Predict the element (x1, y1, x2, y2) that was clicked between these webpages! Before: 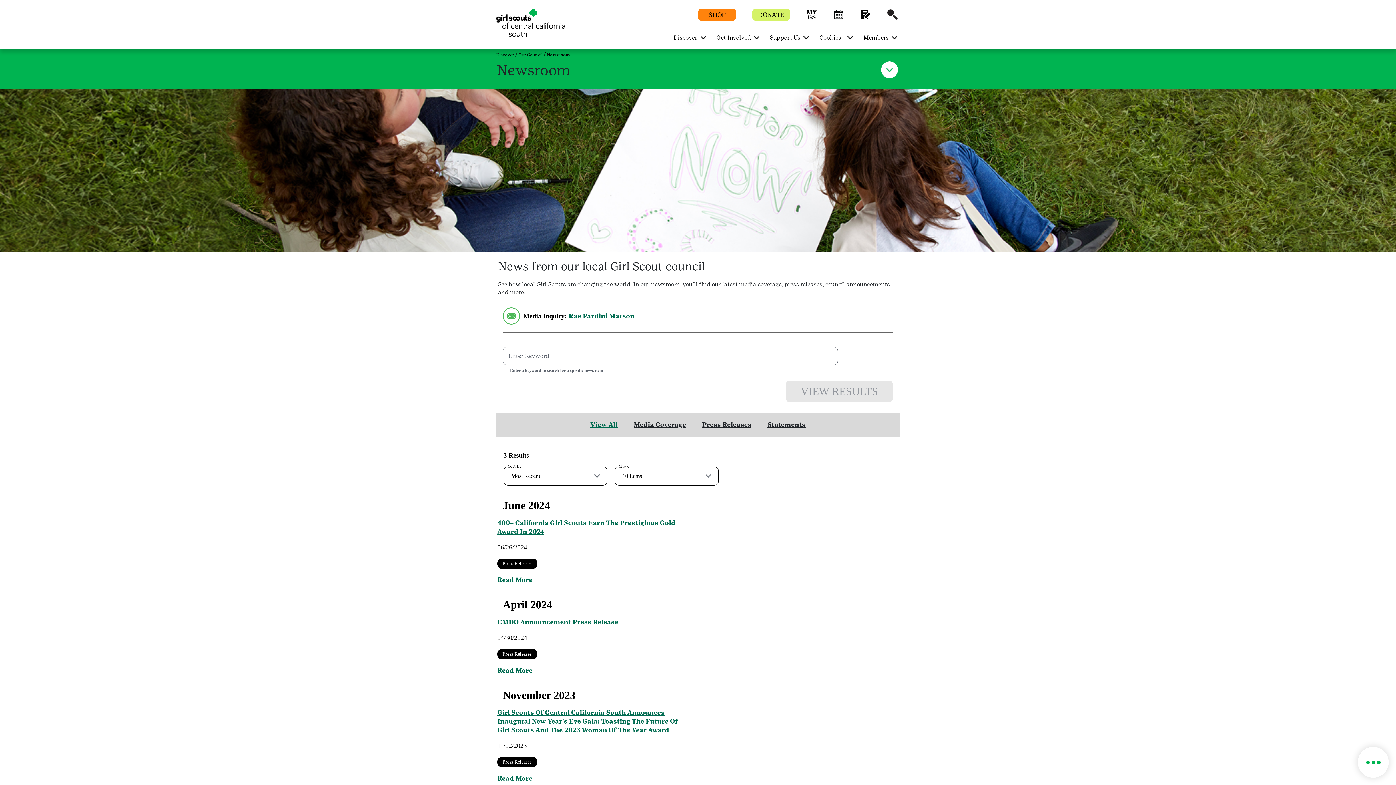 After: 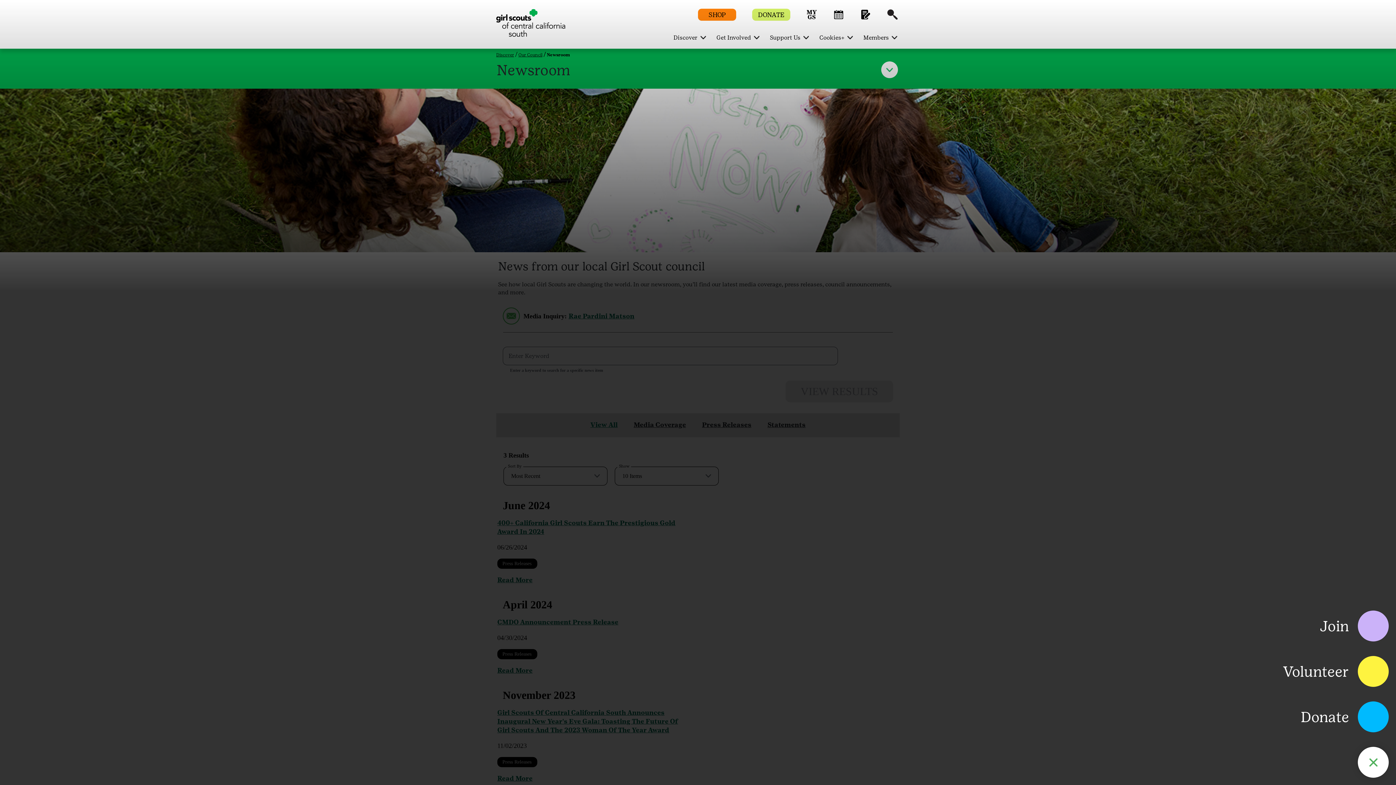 Action: bbox: (1358, 747, 1389, 778) label: menu